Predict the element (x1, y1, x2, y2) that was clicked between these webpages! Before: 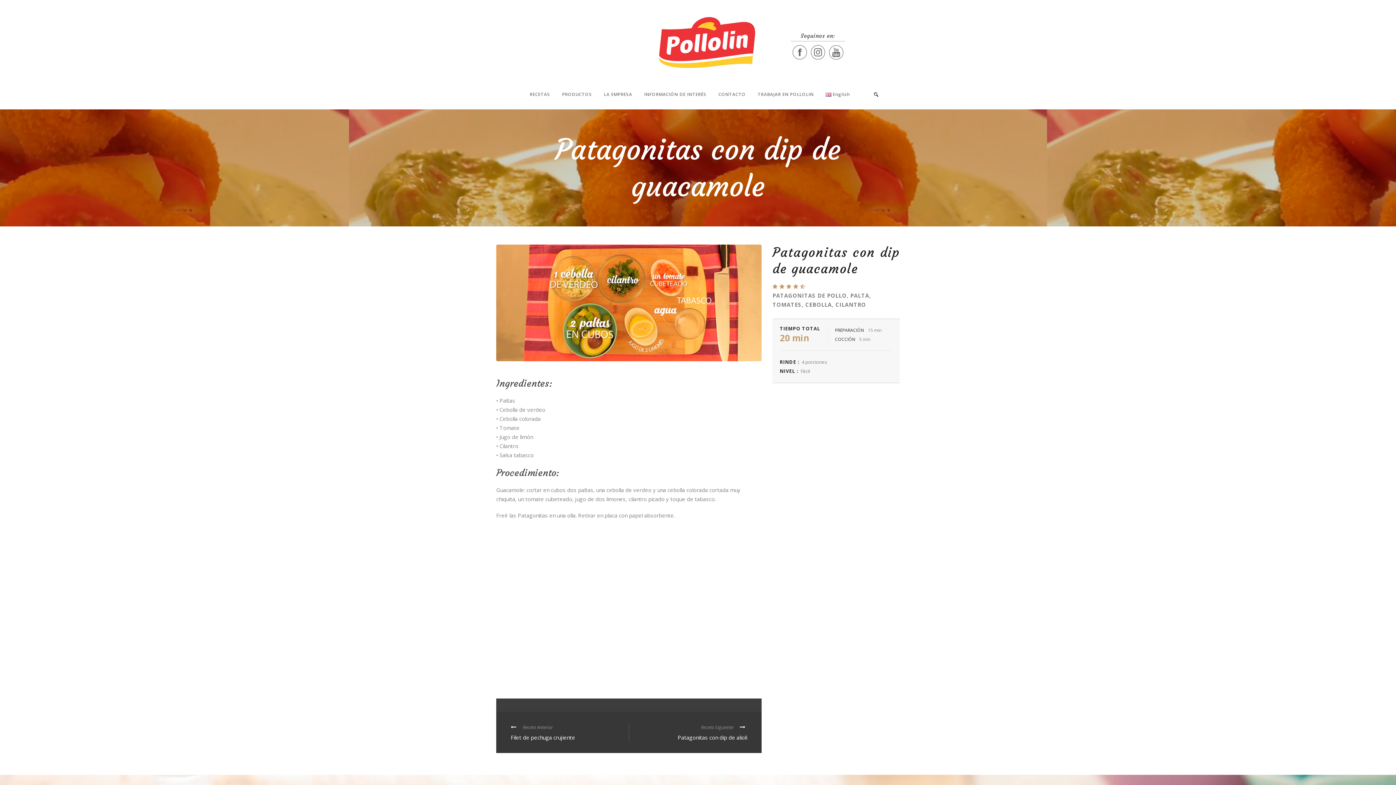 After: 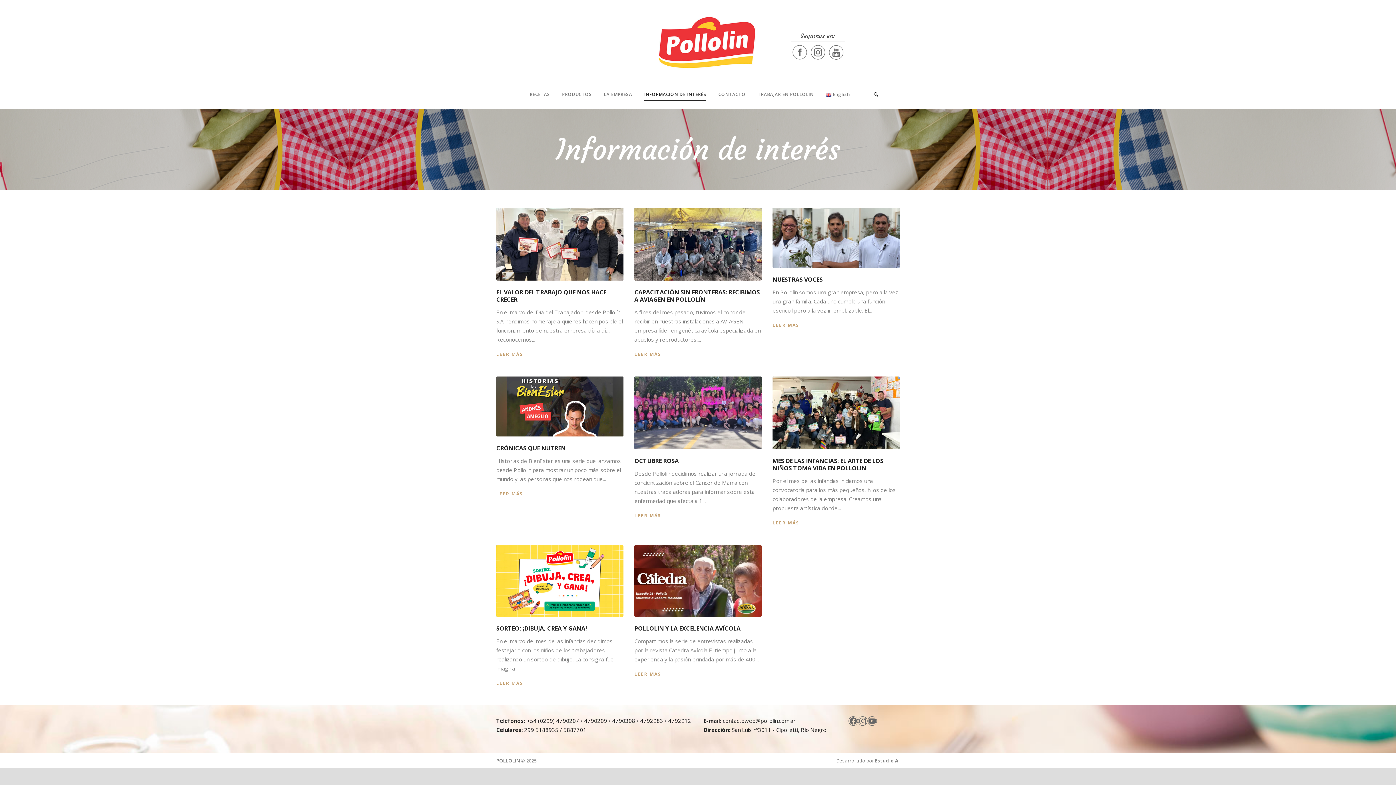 Action: label: INFORMACIÓN DE INTERÉS bbox: (632, 90, 706, 107)